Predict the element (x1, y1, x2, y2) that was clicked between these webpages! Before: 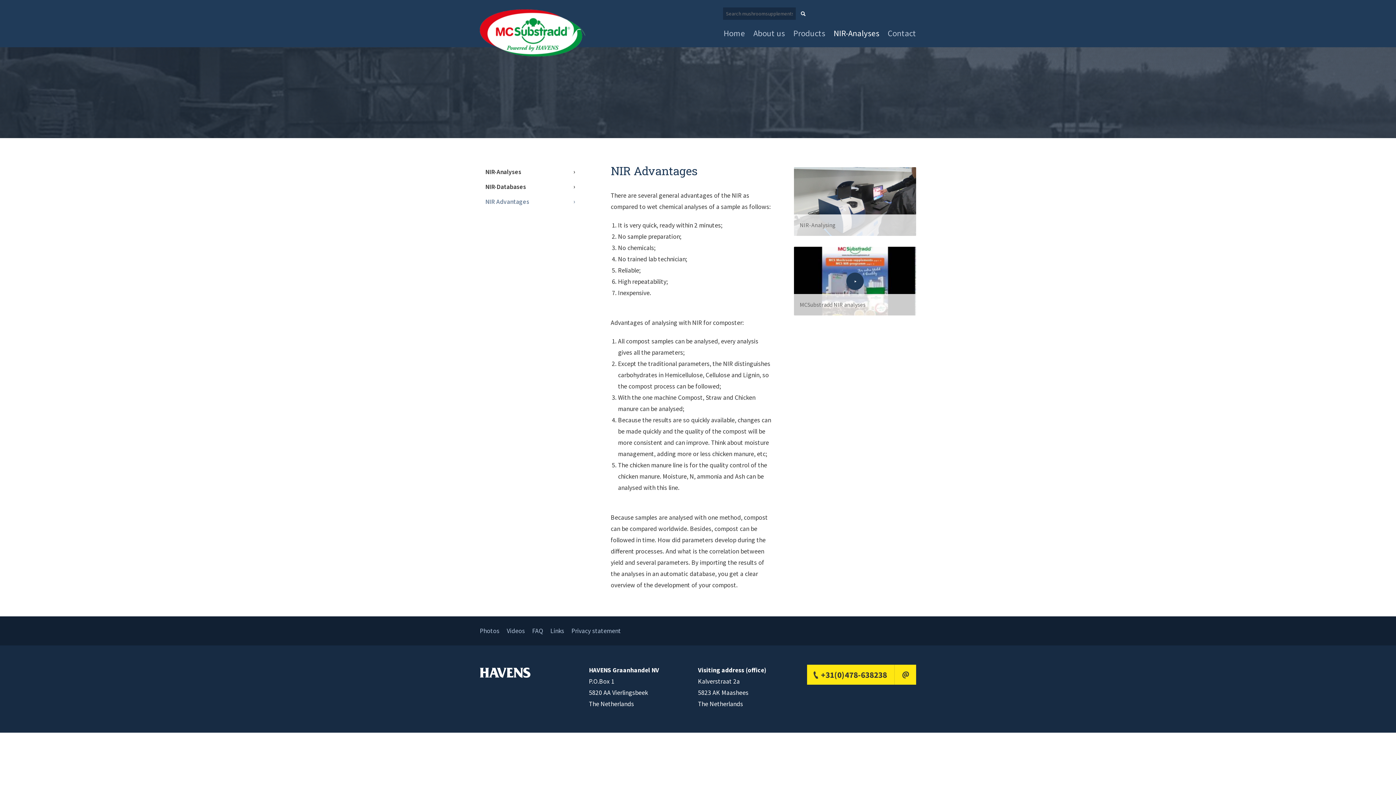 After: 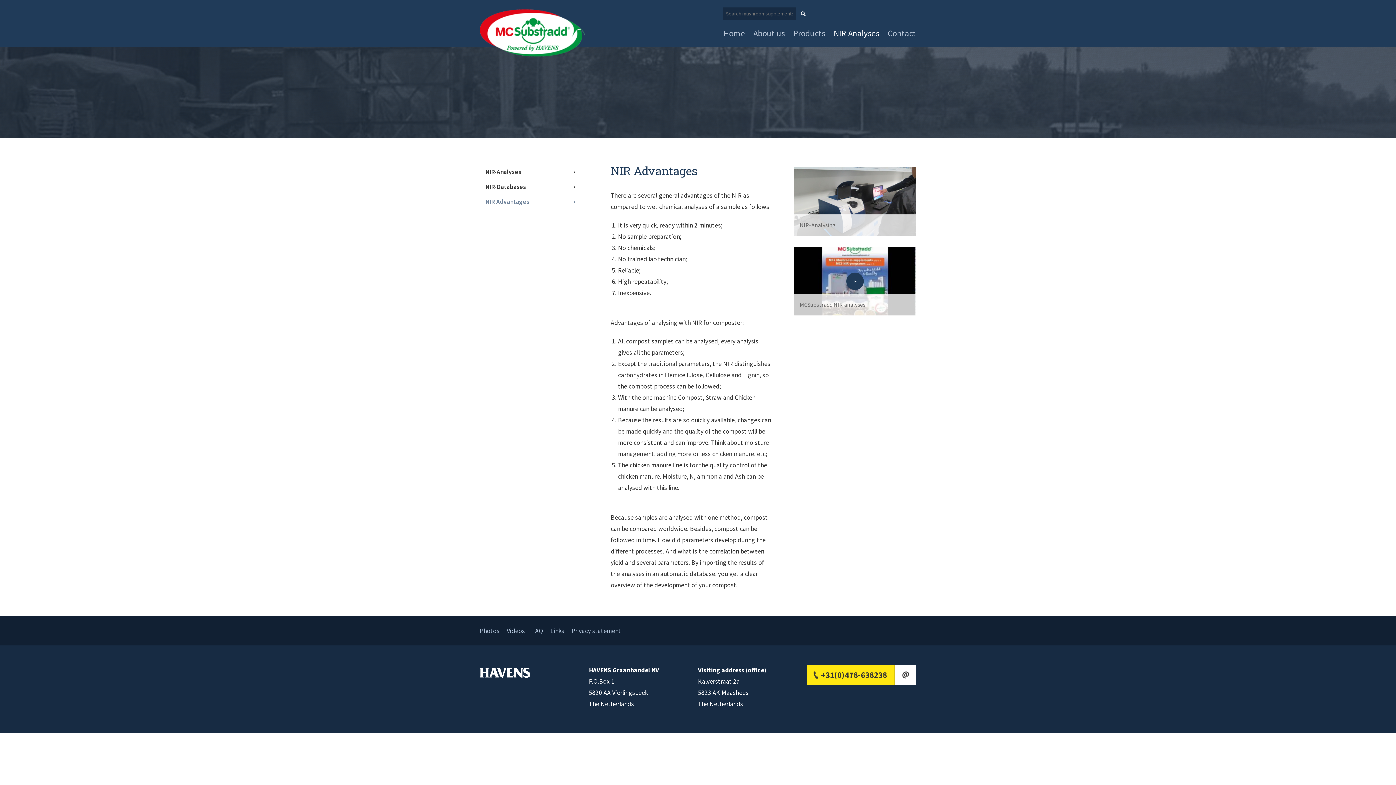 Action: bbox: (894, 665, 916, 685)